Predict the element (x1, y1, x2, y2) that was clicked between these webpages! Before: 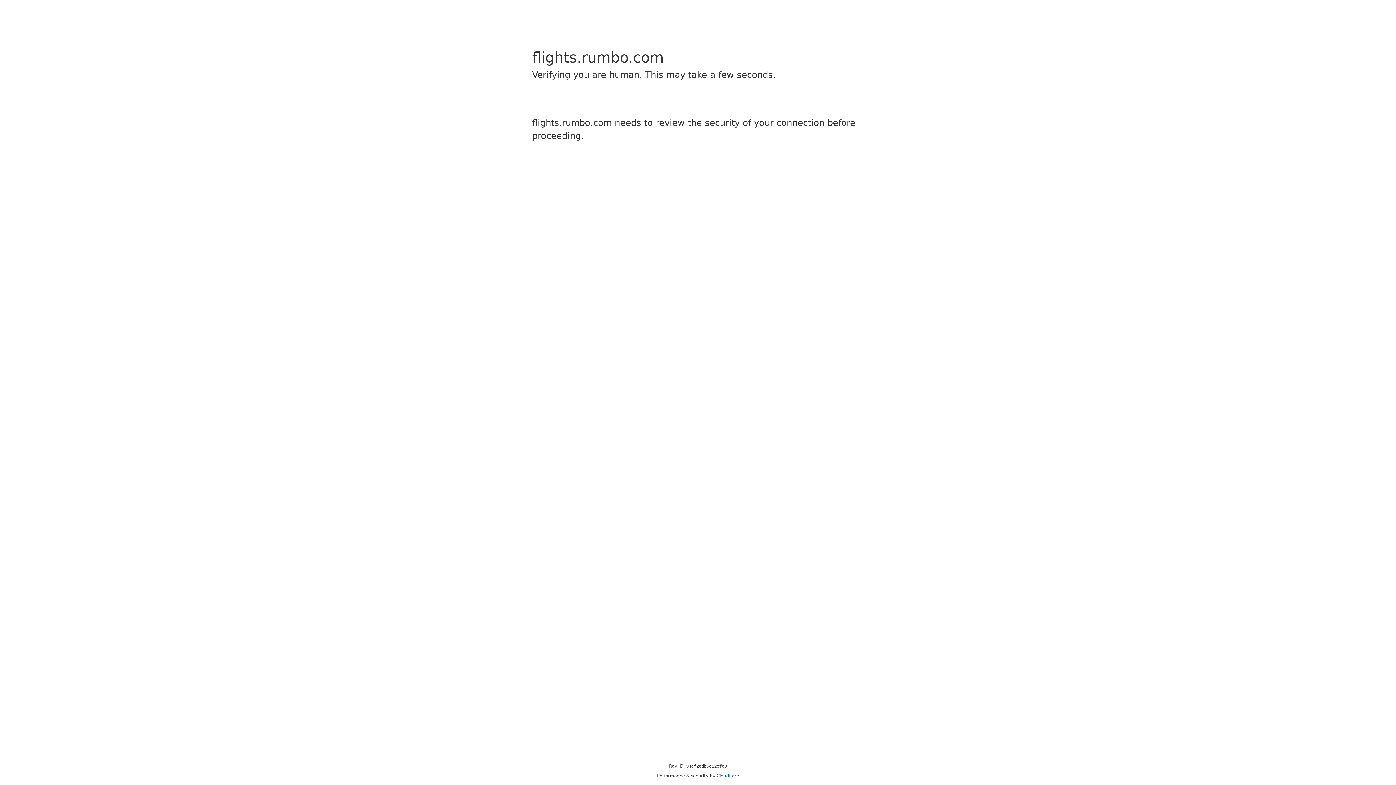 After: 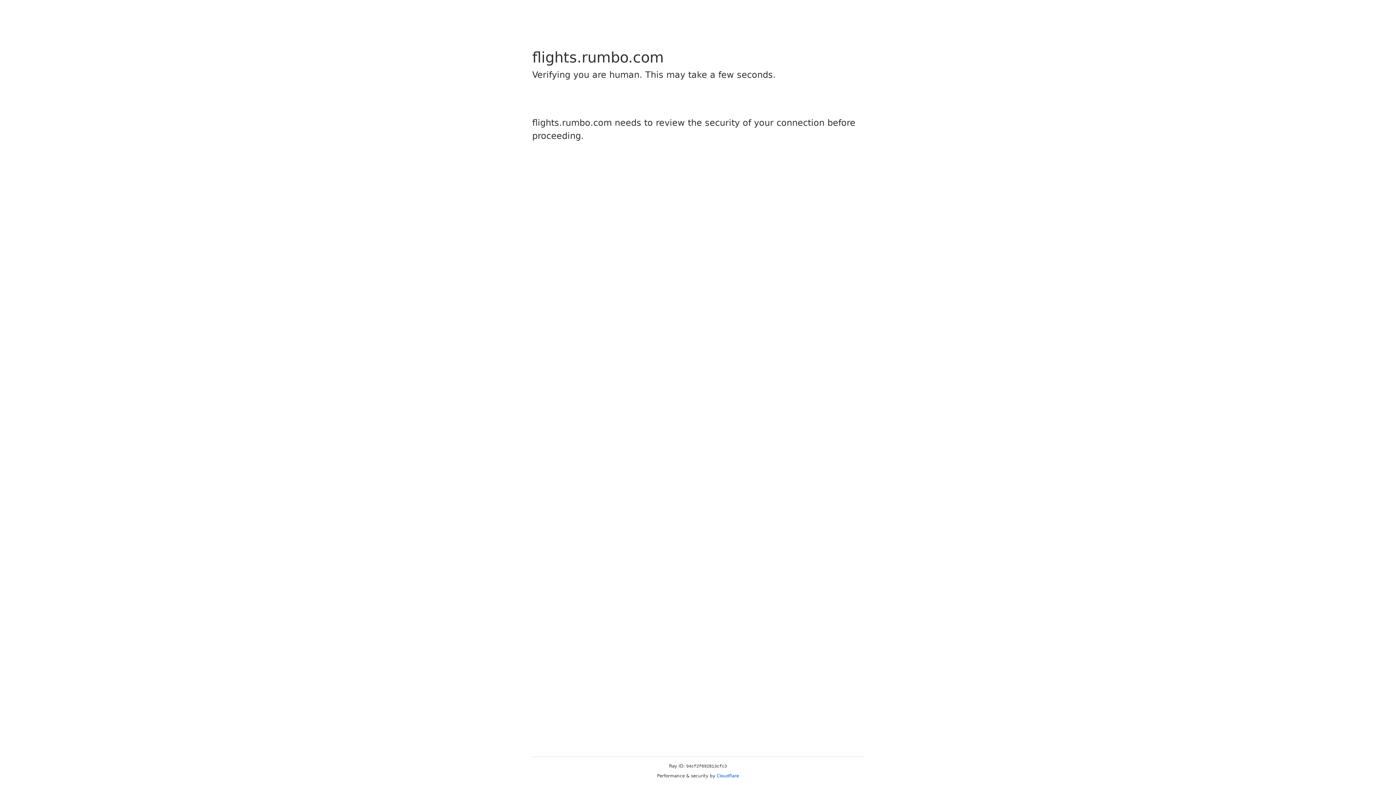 Action: bbox: (716, 773, 739, 778) label: Cloudflare